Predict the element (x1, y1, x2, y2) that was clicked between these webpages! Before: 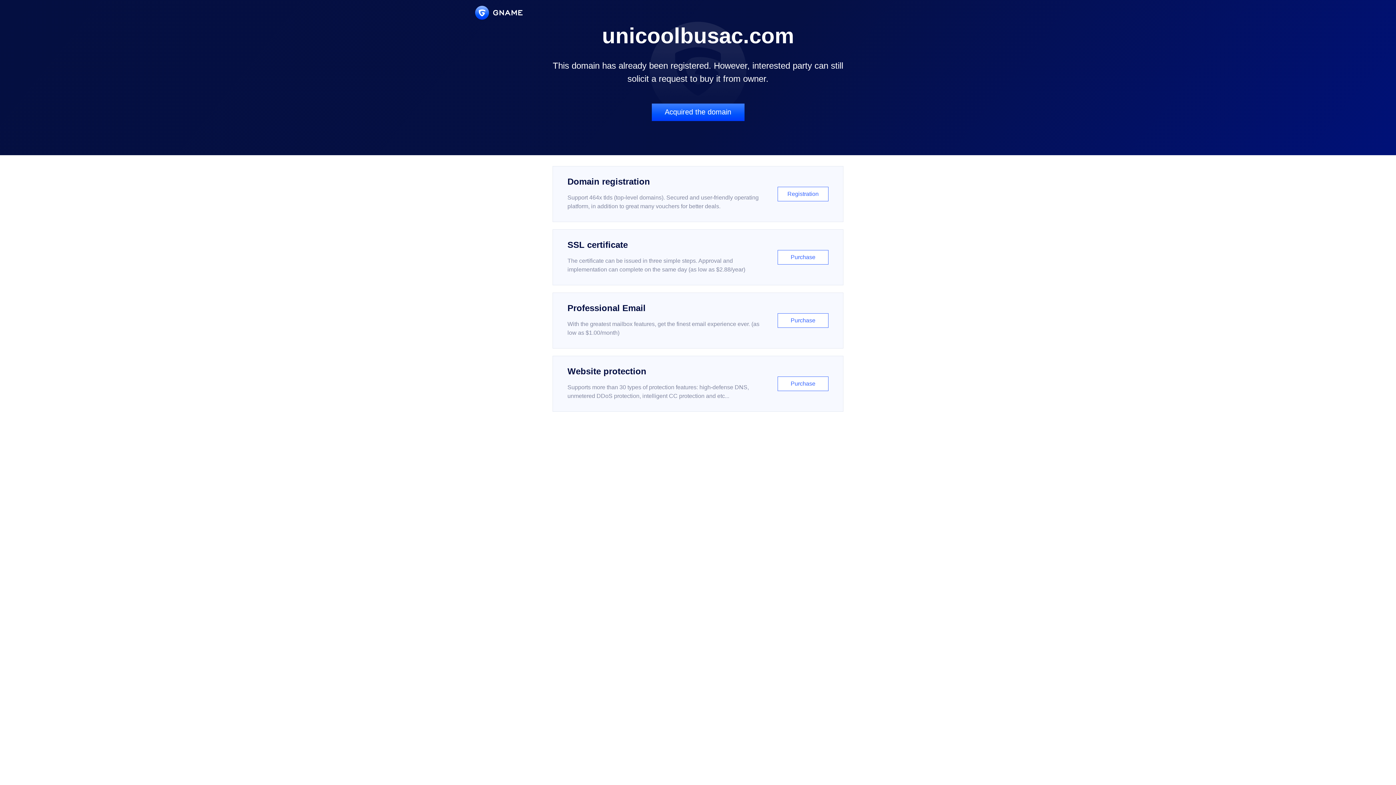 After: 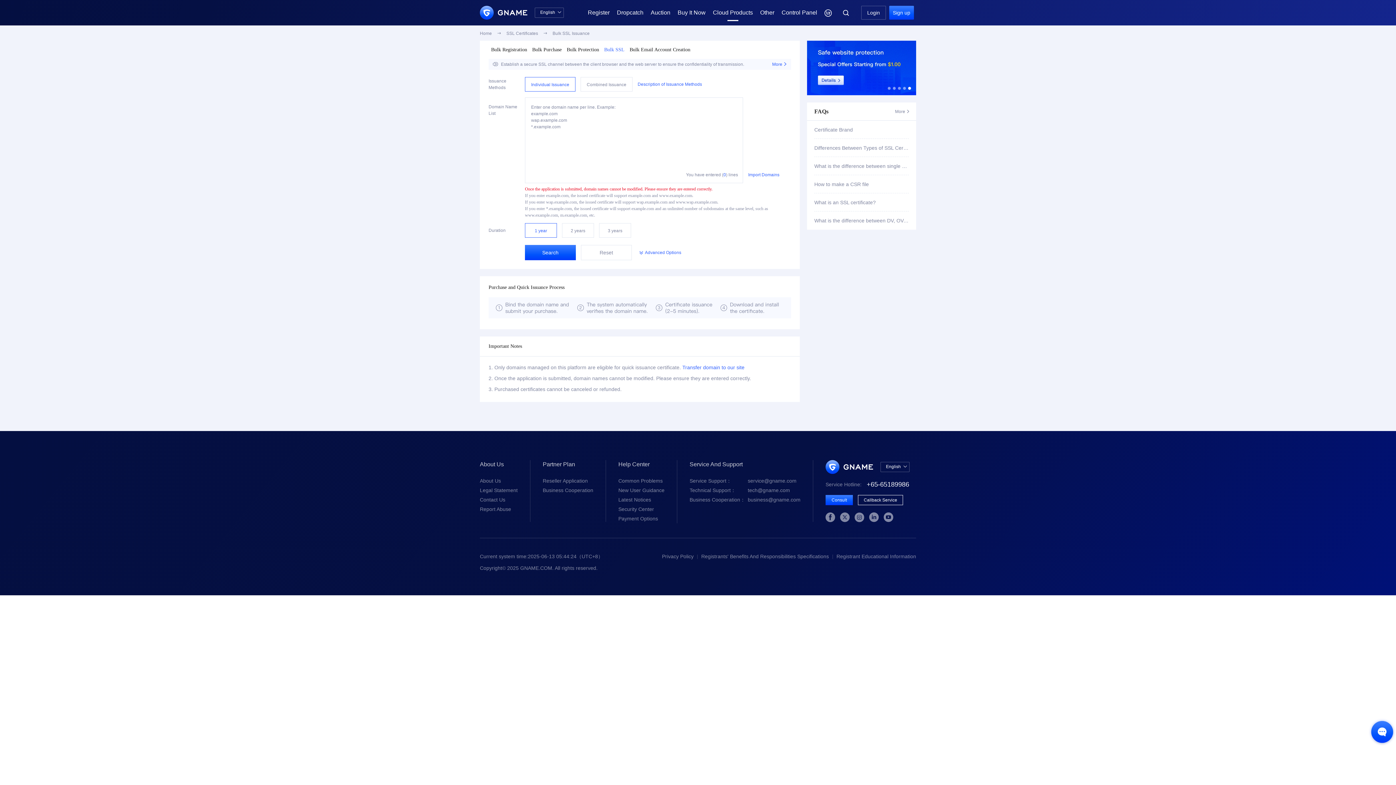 Action: bbox: (552, 229, 843, 285) label: SSL certificate

The certificate can be issued in three simple steps. Approval and implementation can complete on the same day (as low as $2.88/year)

Purchase